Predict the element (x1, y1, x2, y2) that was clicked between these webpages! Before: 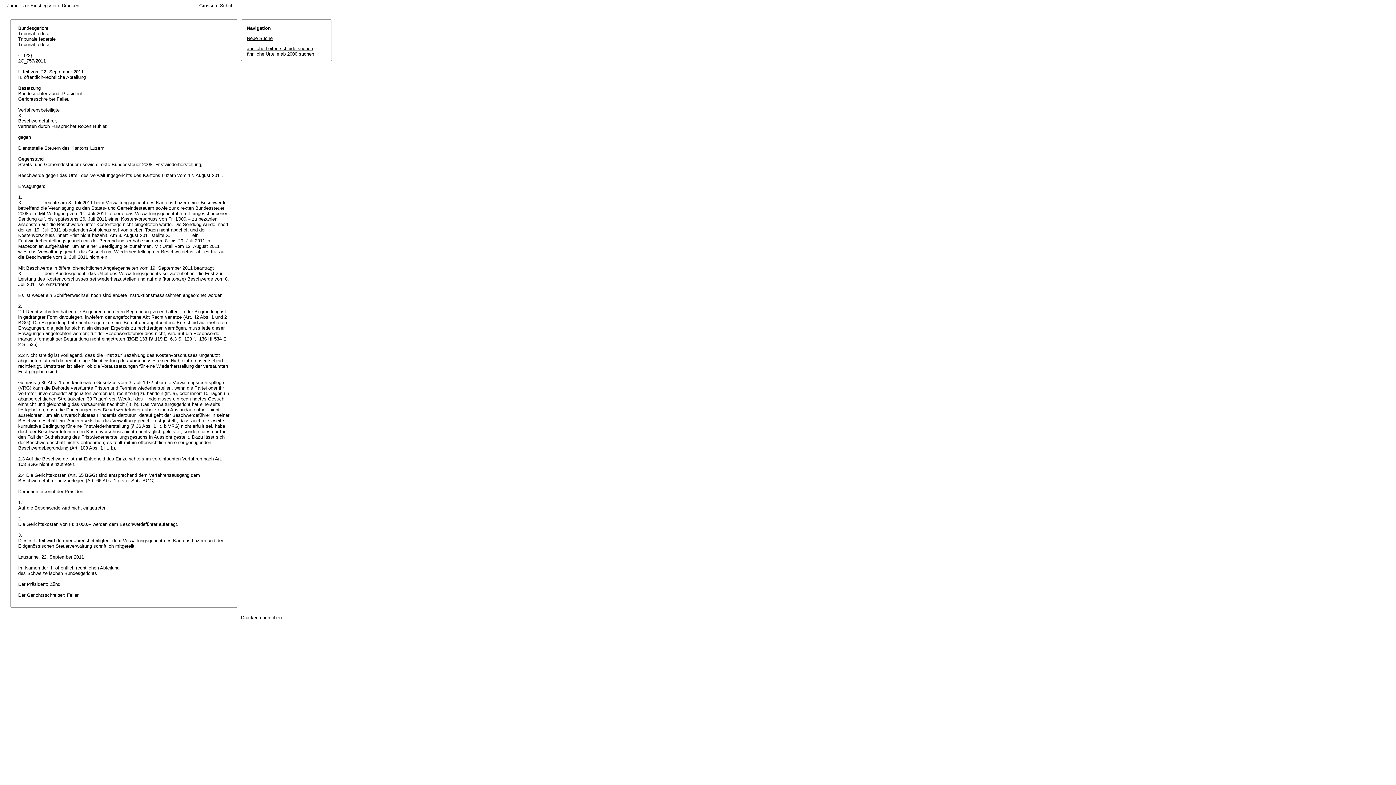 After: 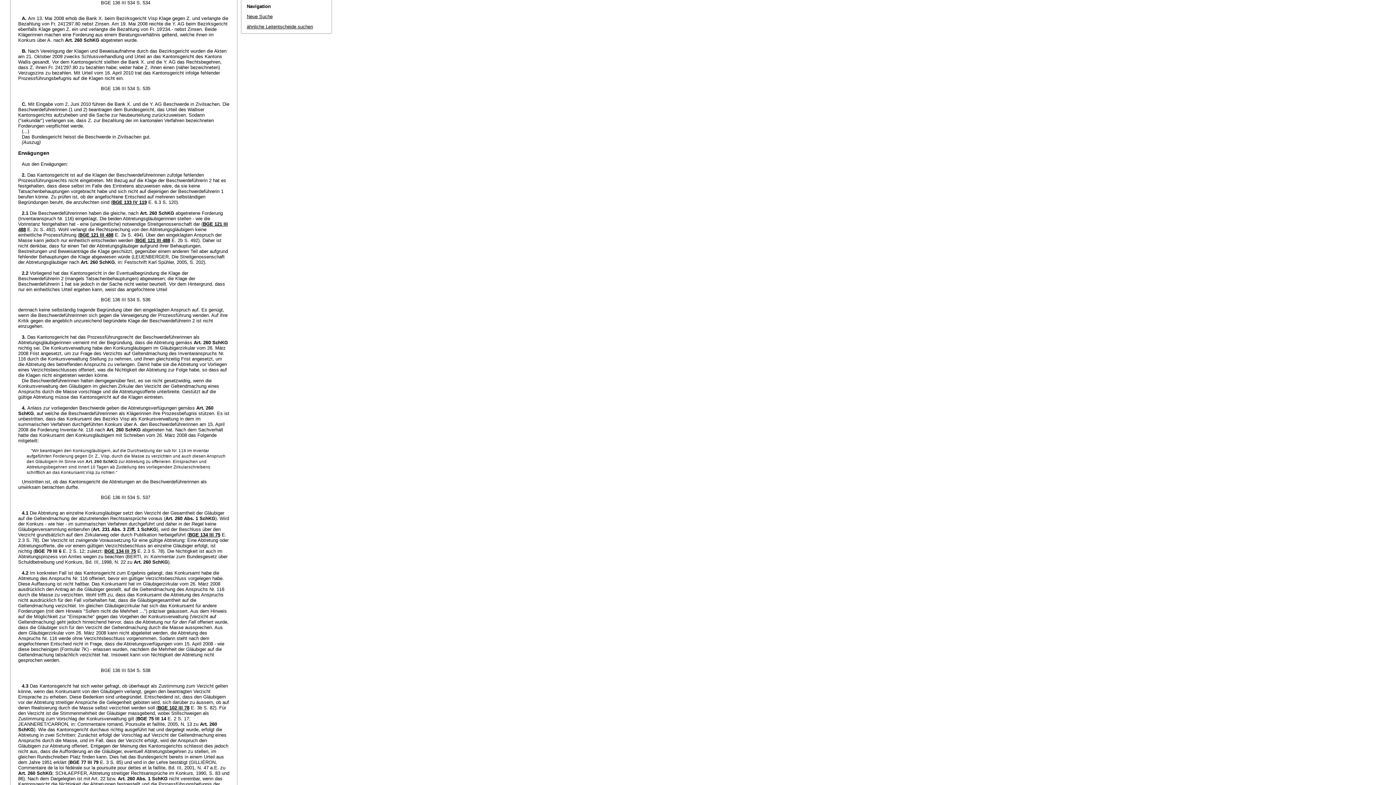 Action: label: 136 III 534 bbox: (199, 336, 221, 341)